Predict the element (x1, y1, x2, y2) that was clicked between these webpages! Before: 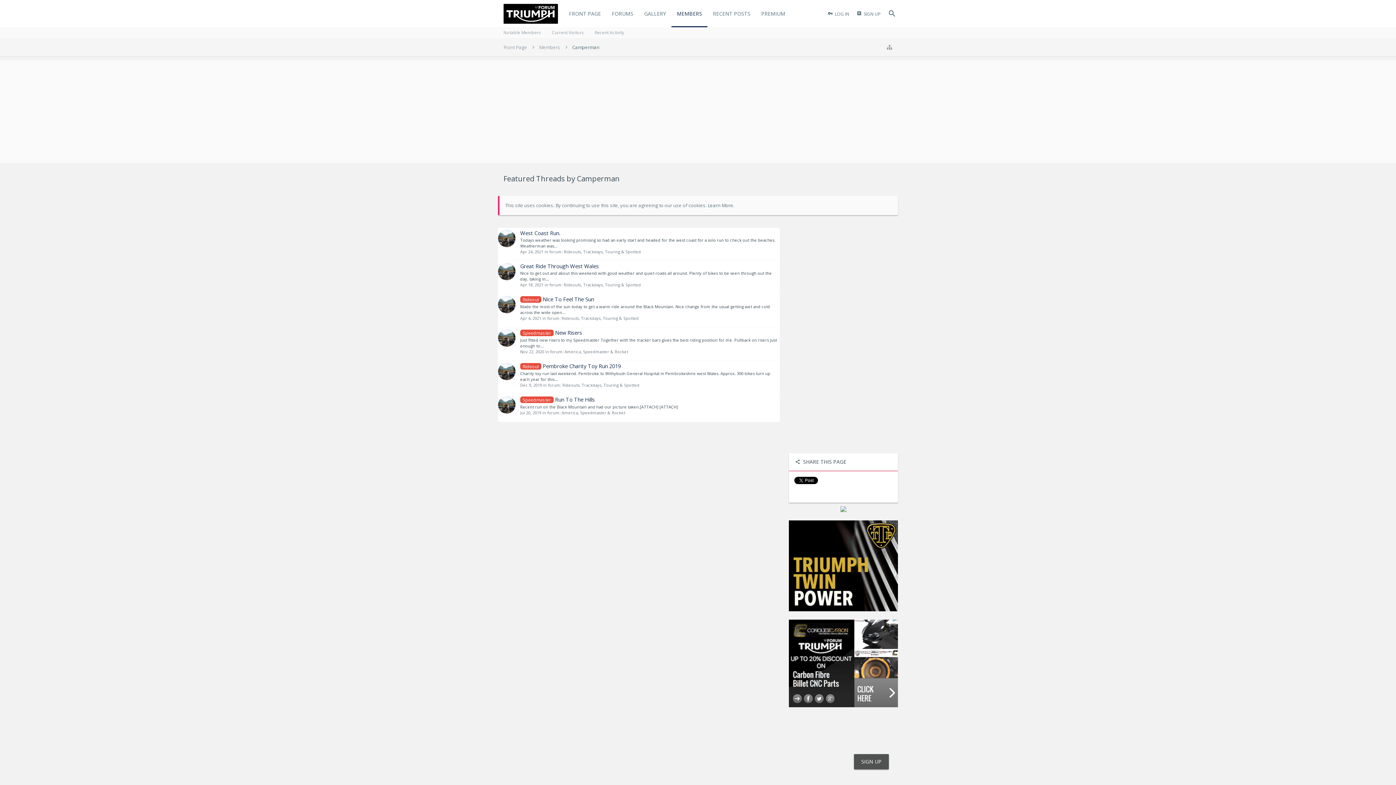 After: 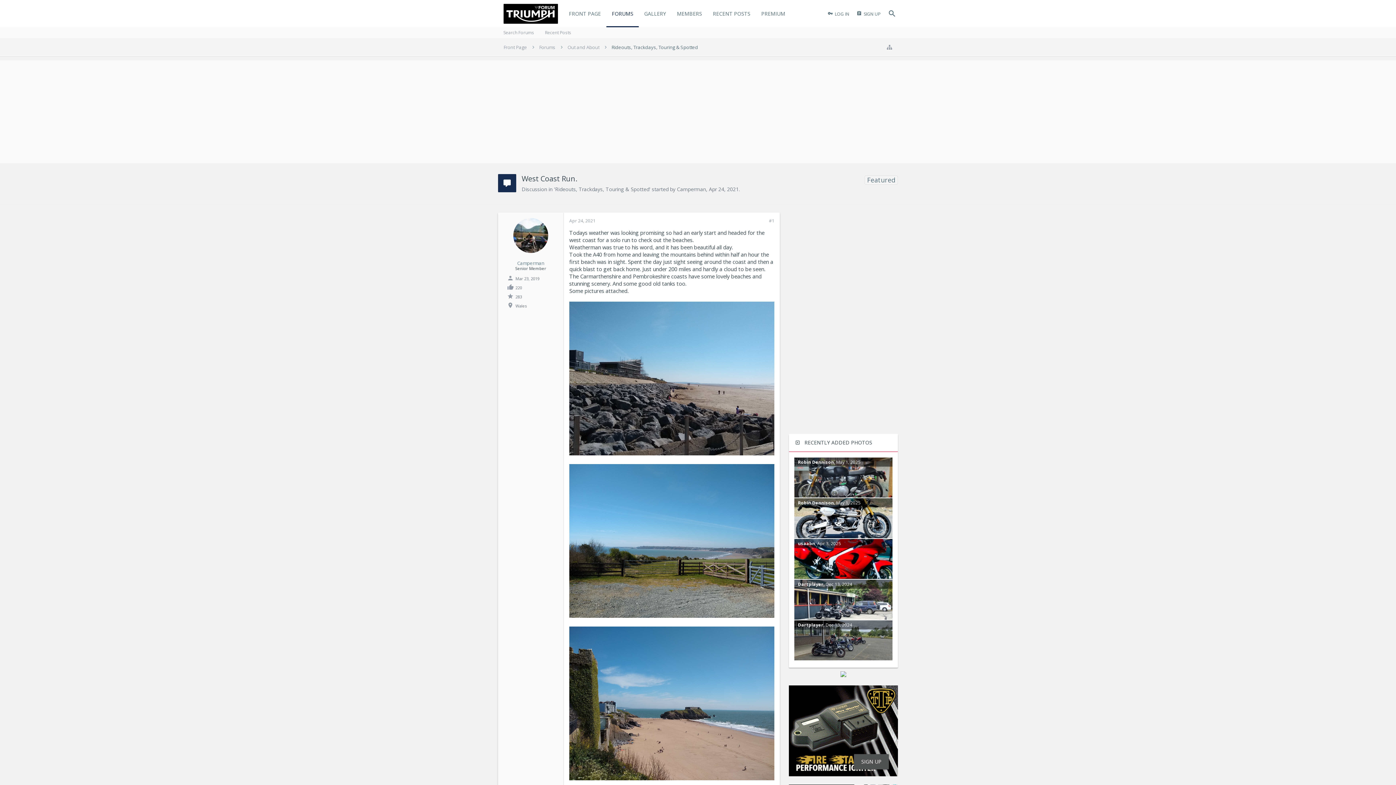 Action: bbox: (520, 229, 560, 236) label: West Coast Run.